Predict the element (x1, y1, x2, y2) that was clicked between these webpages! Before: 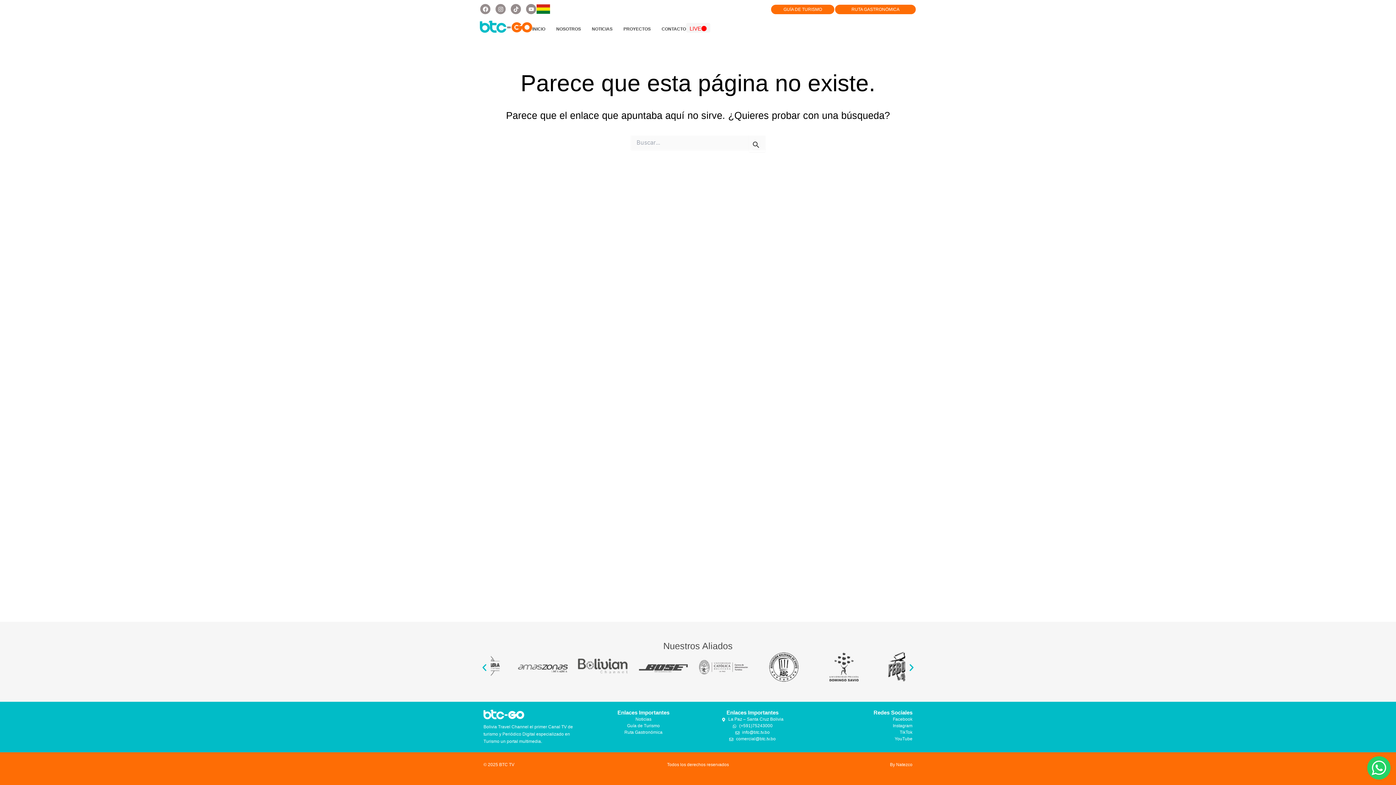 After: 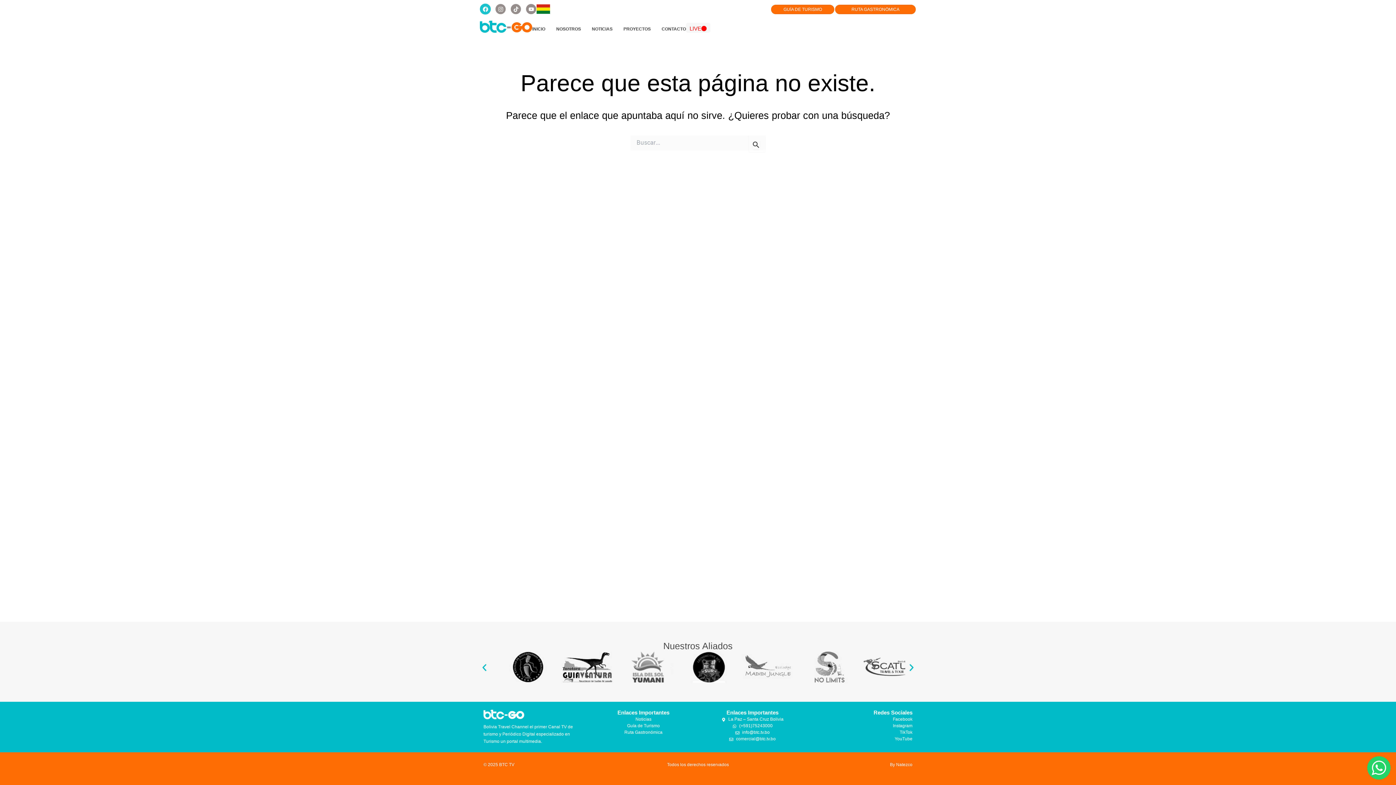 Action: bbox: (480, 3, 490, 14) label: Facebook